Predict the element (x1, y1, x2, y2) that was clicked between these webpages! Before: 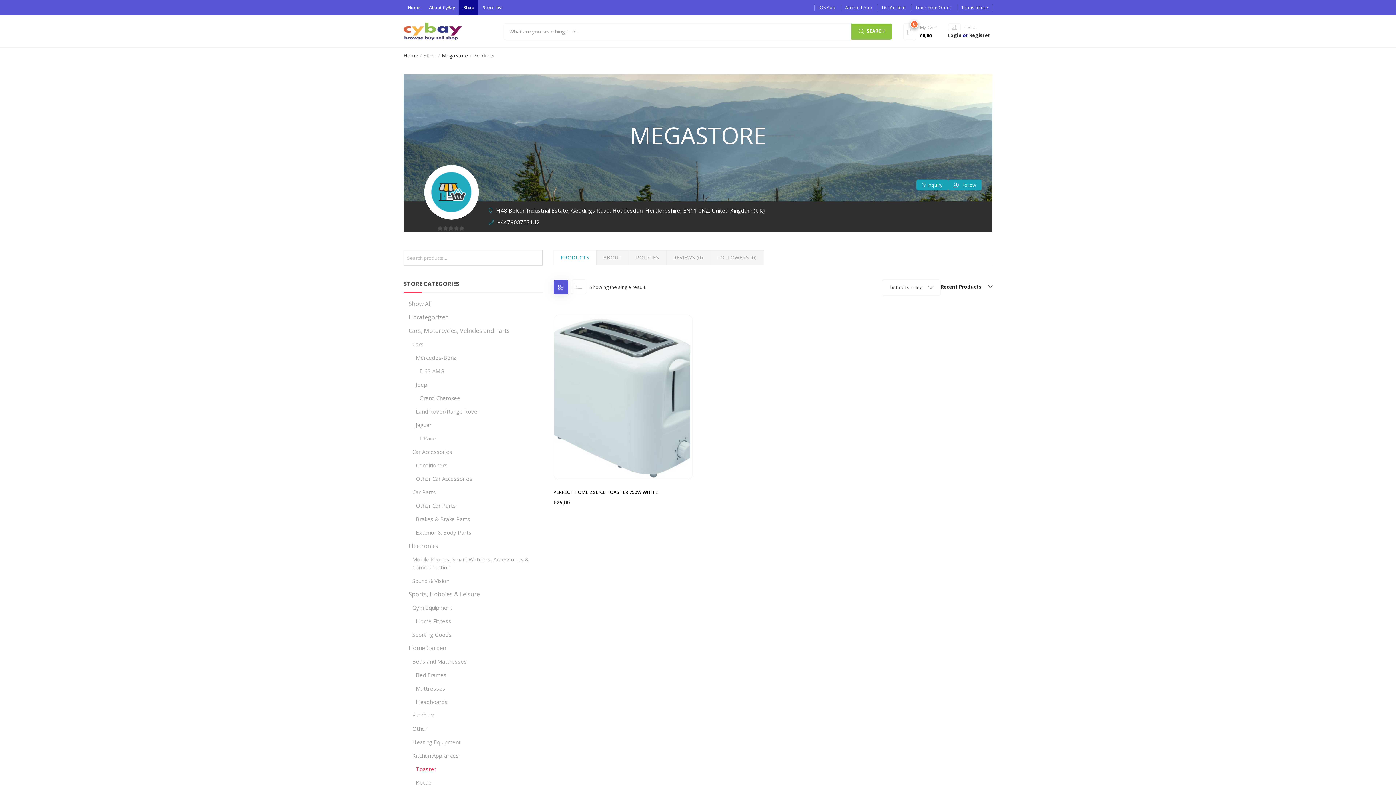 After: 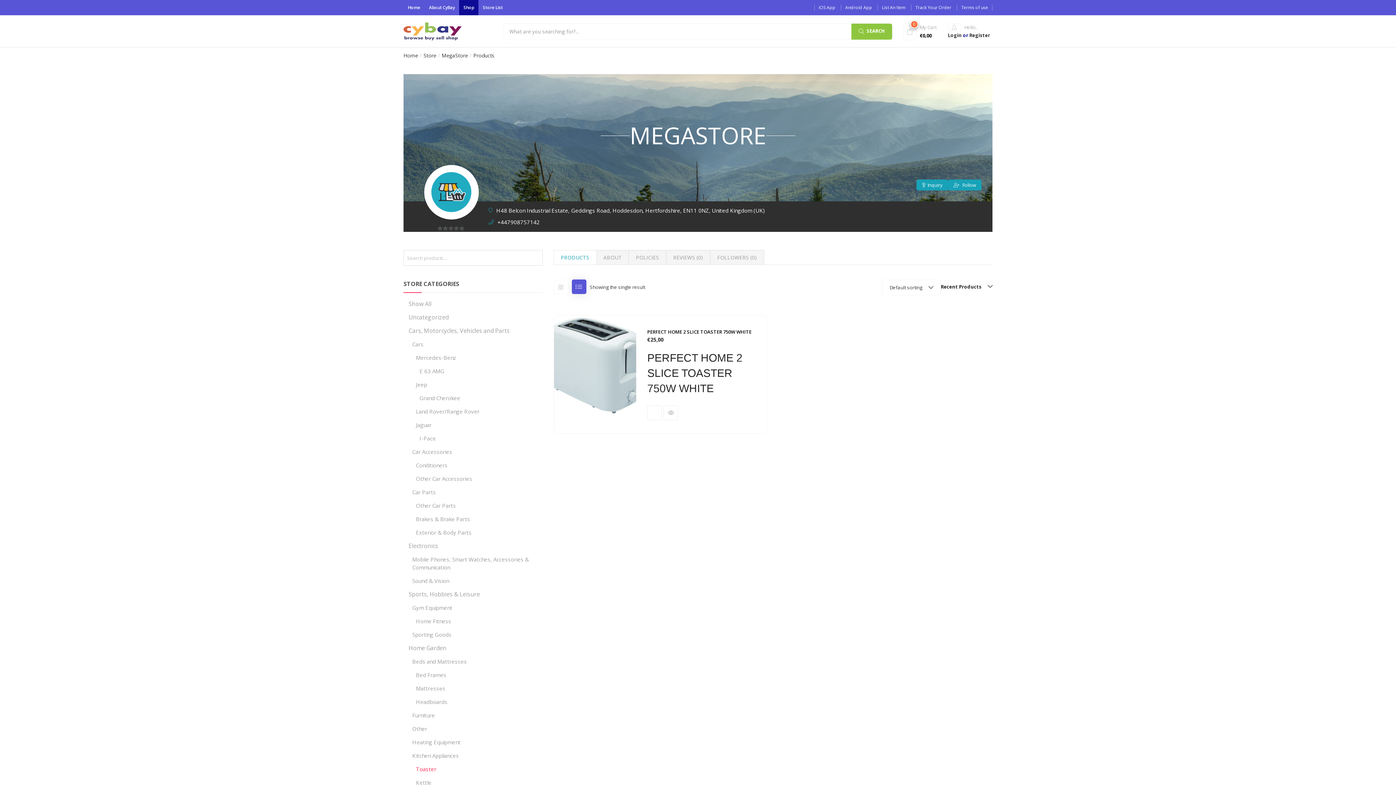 Action: bbox: (571, 279, 586, 294)